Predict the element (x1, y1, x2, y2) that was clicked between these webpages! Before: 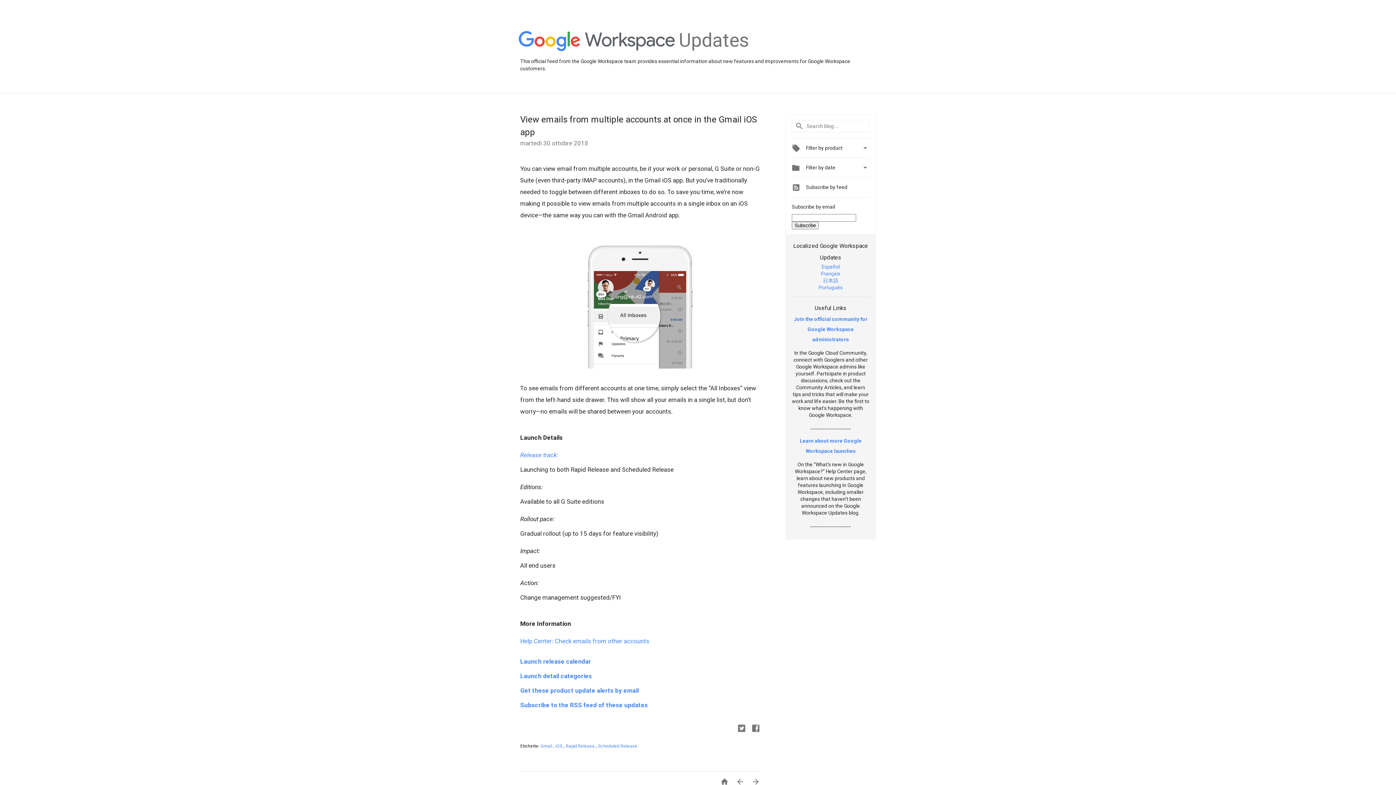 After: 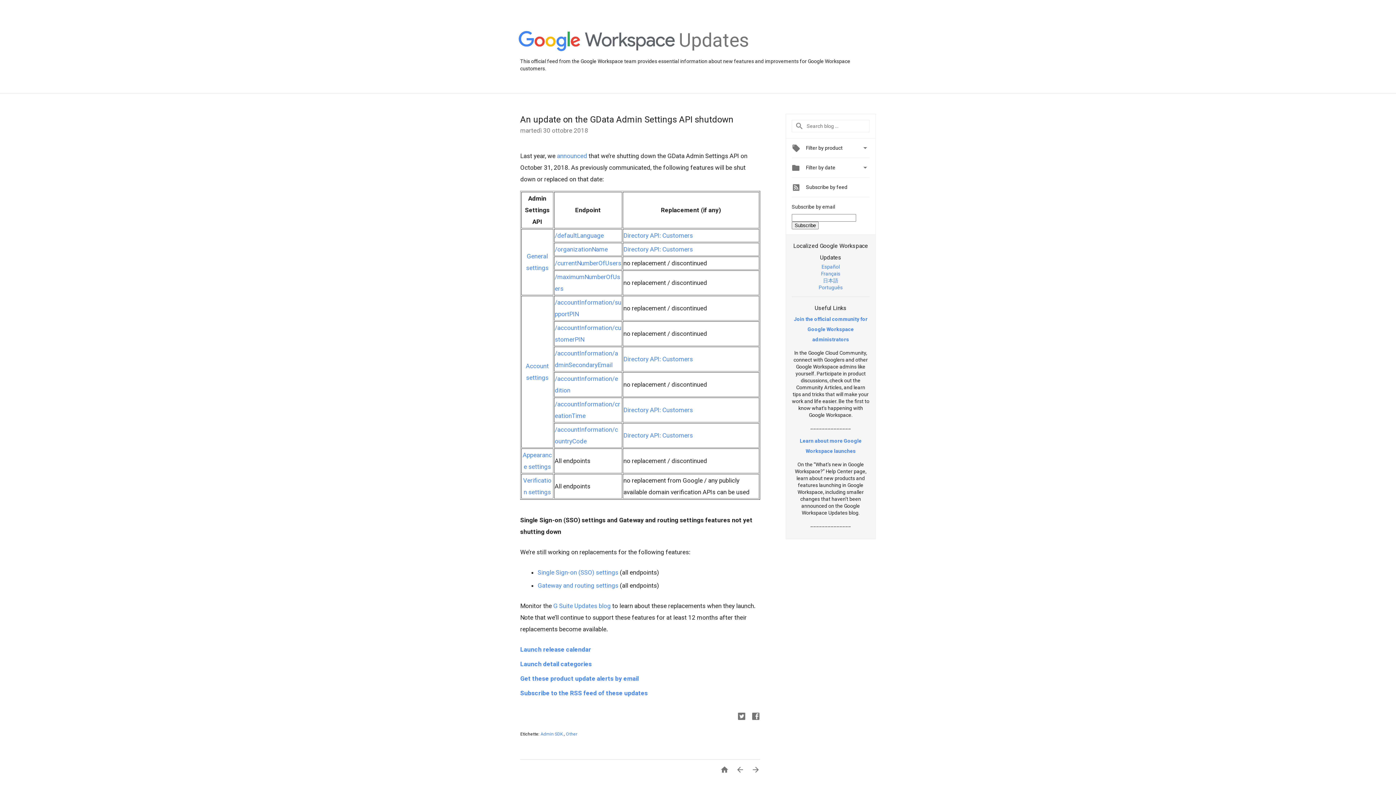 Action: label:  bbox: (730, 777, 744, 788)